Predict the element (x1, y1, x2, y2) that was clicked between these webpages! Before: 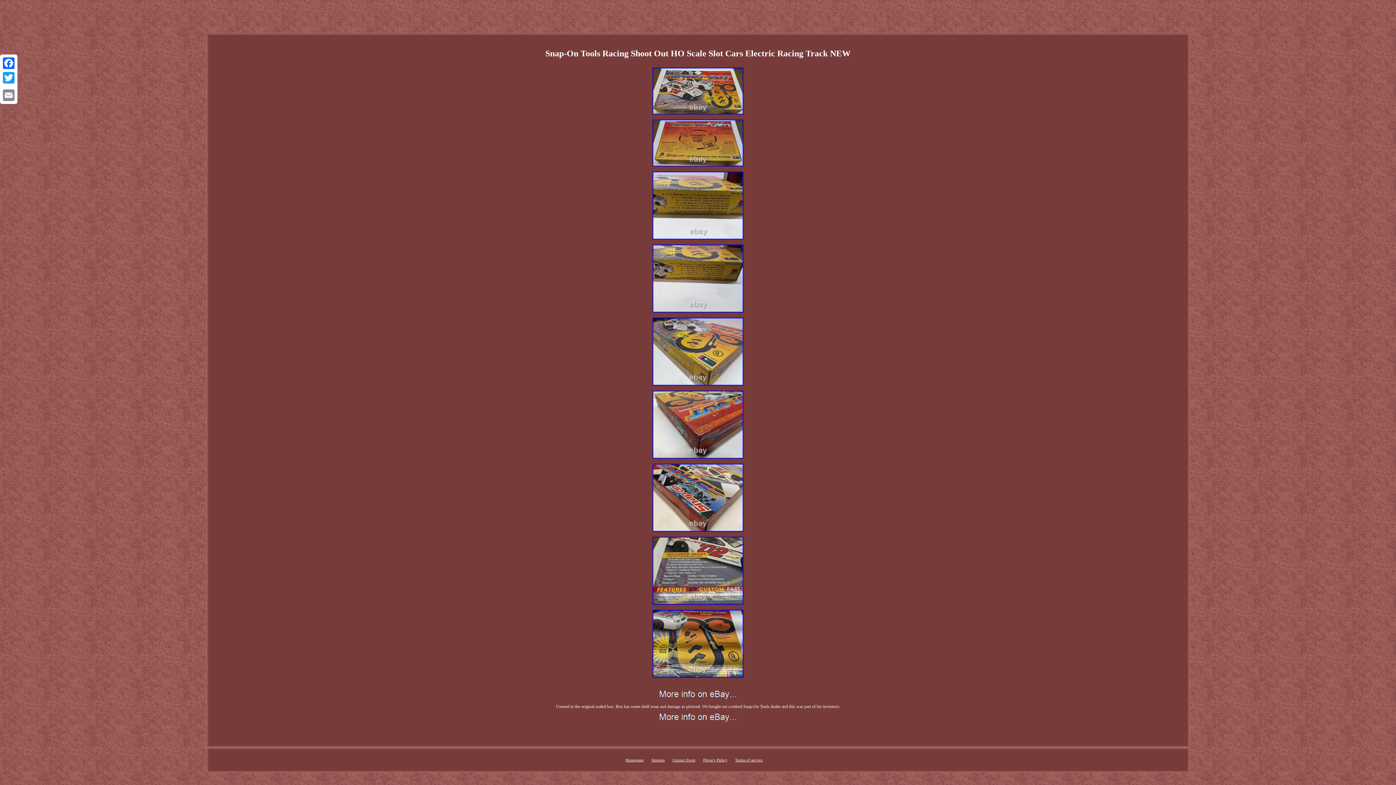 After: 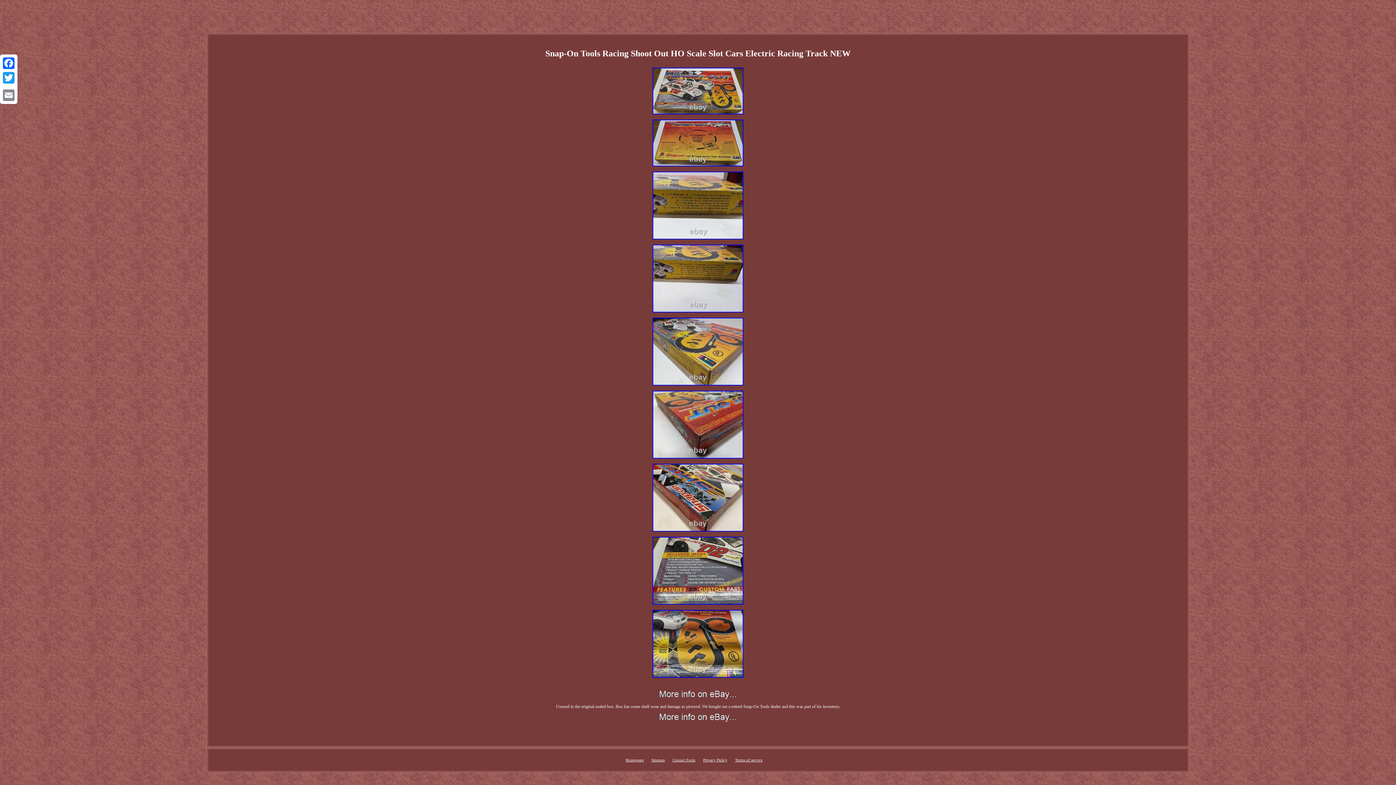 Action: bbox: (653, 721, 742, 726)